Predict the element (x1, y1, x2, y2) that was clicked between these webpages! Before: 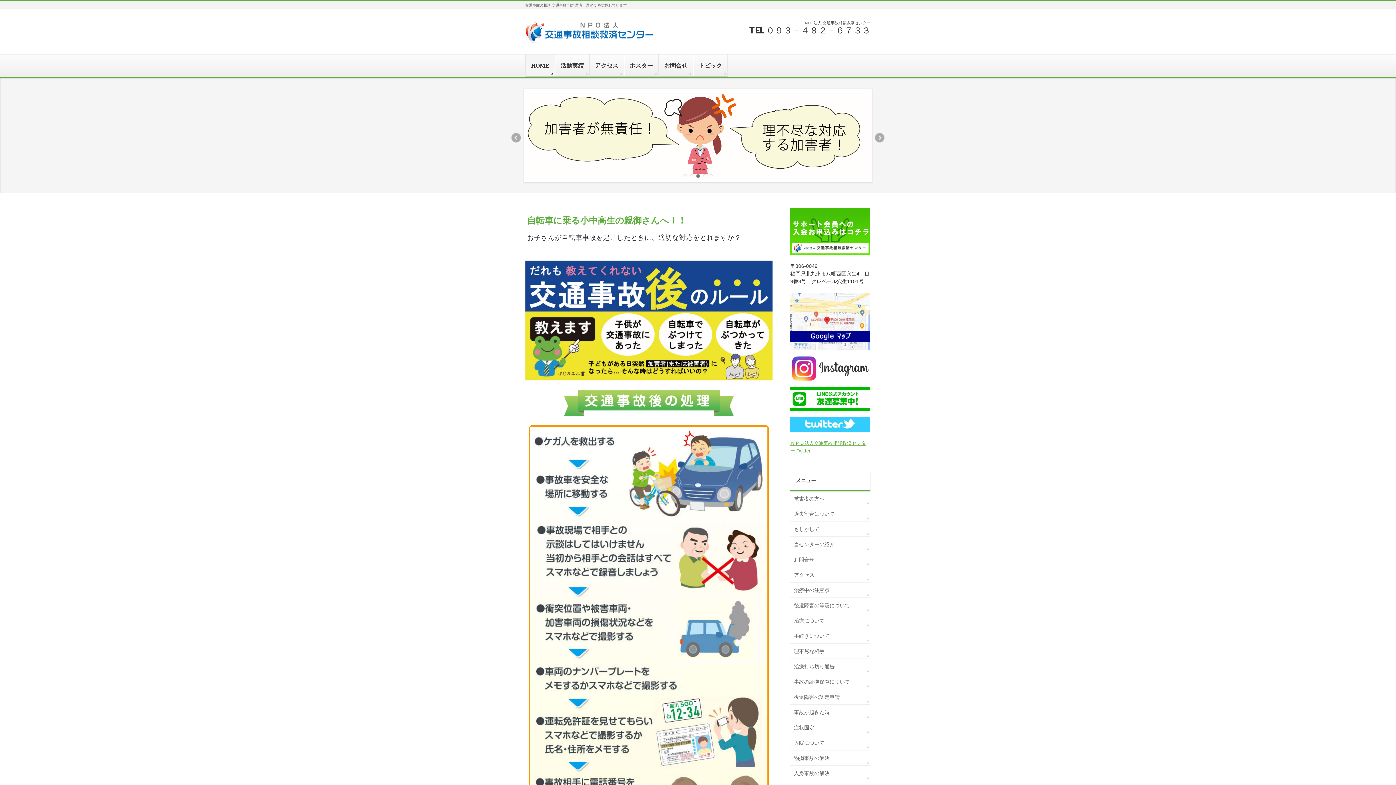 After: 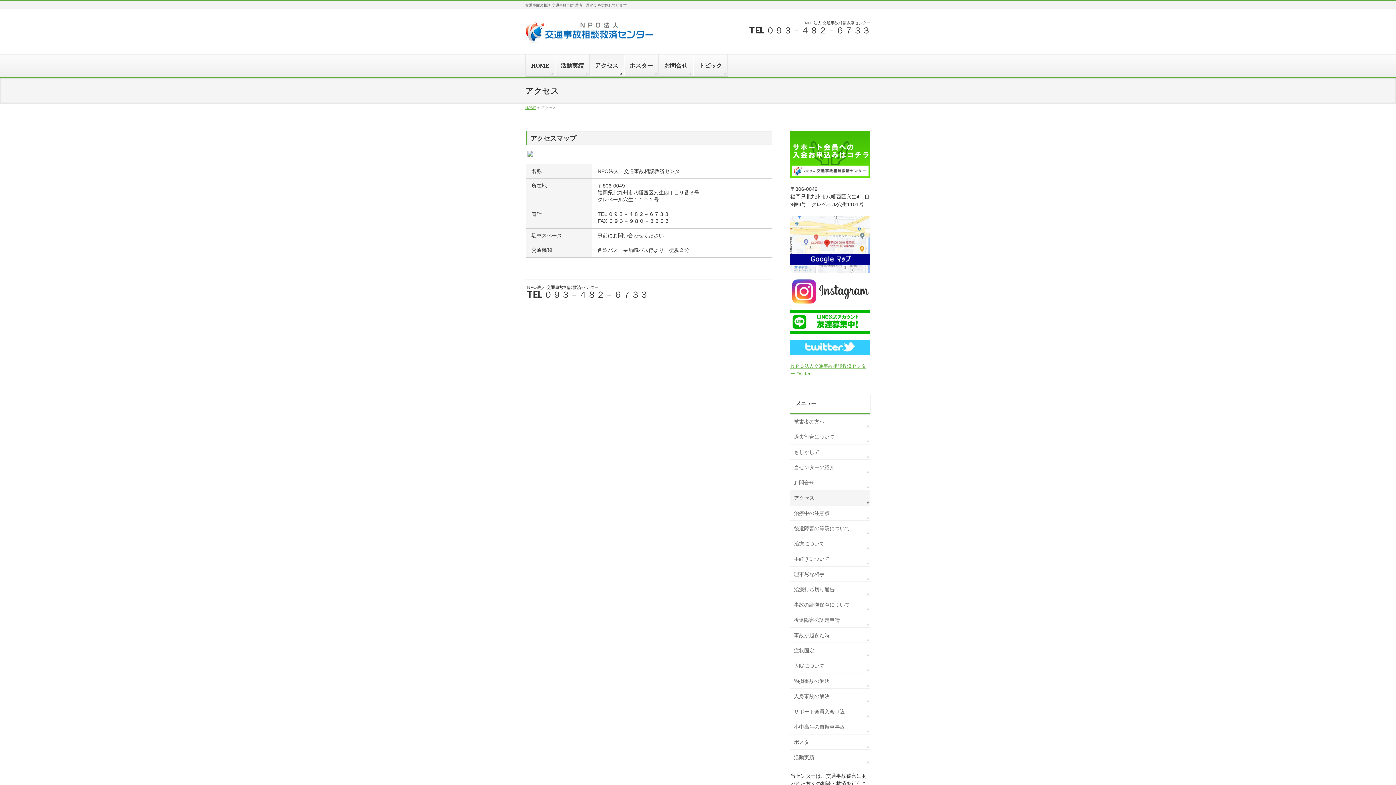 Action: label: アクセス bbox: (790, 567, 870, 582)